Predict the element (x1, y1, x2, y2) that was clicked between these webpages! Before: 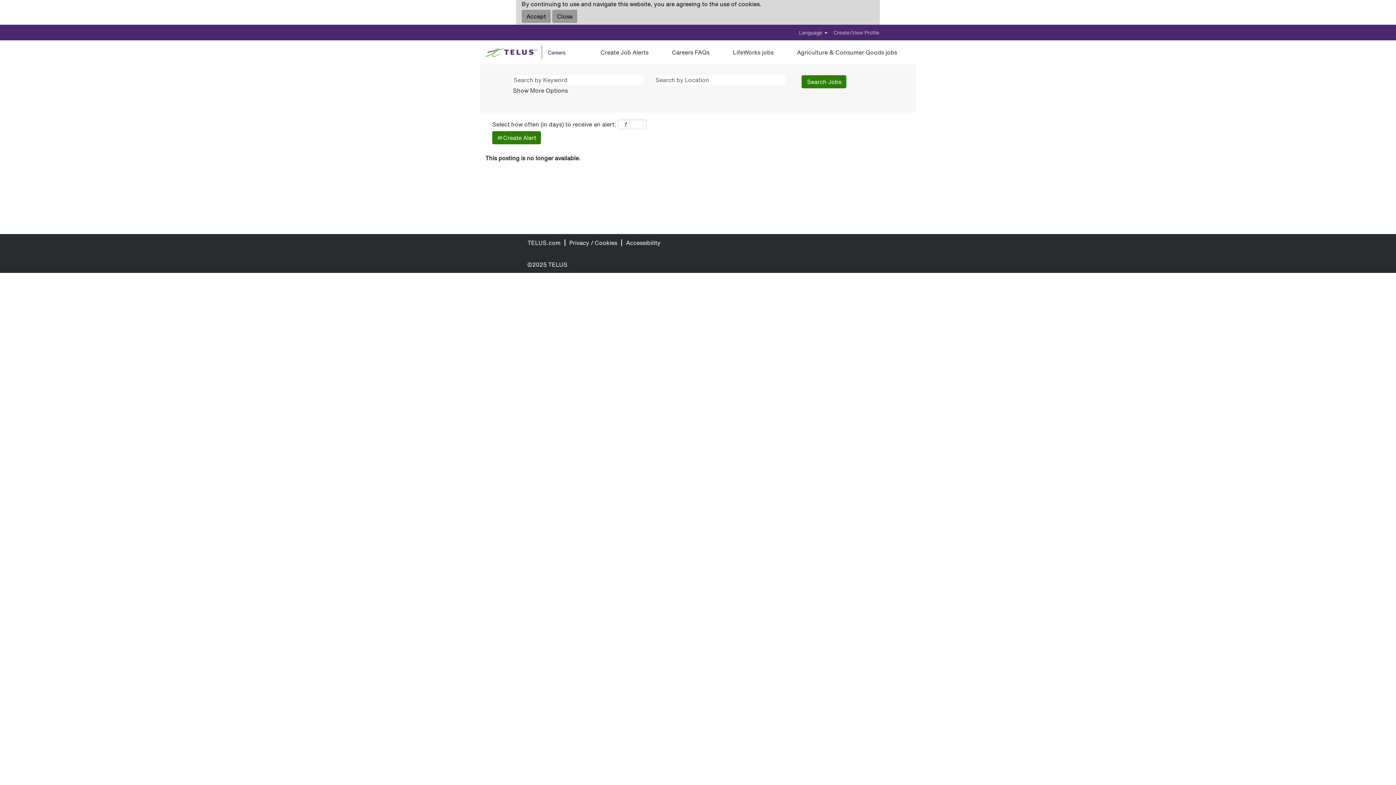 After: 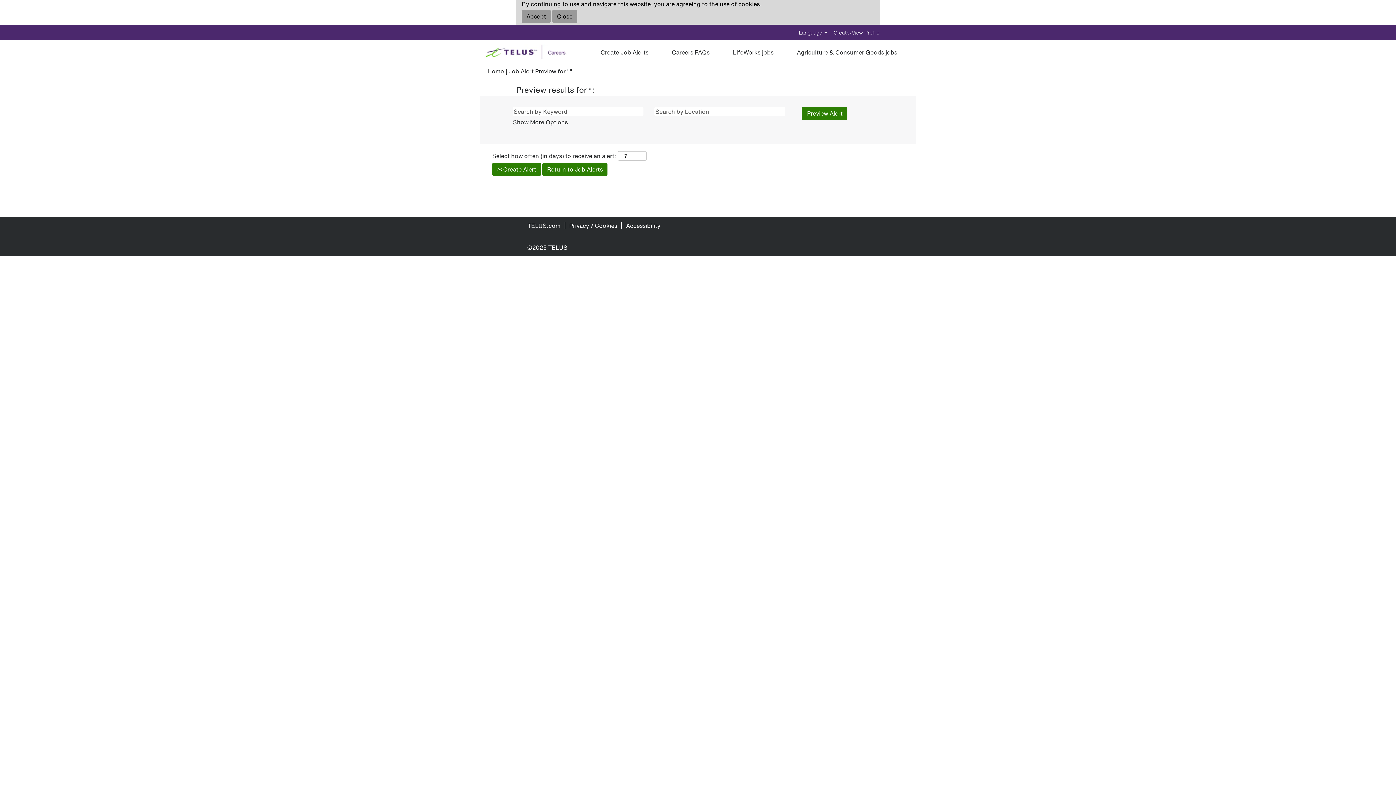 Action: bbox: (594, 44, 654, 60) label: Create Job Alerts